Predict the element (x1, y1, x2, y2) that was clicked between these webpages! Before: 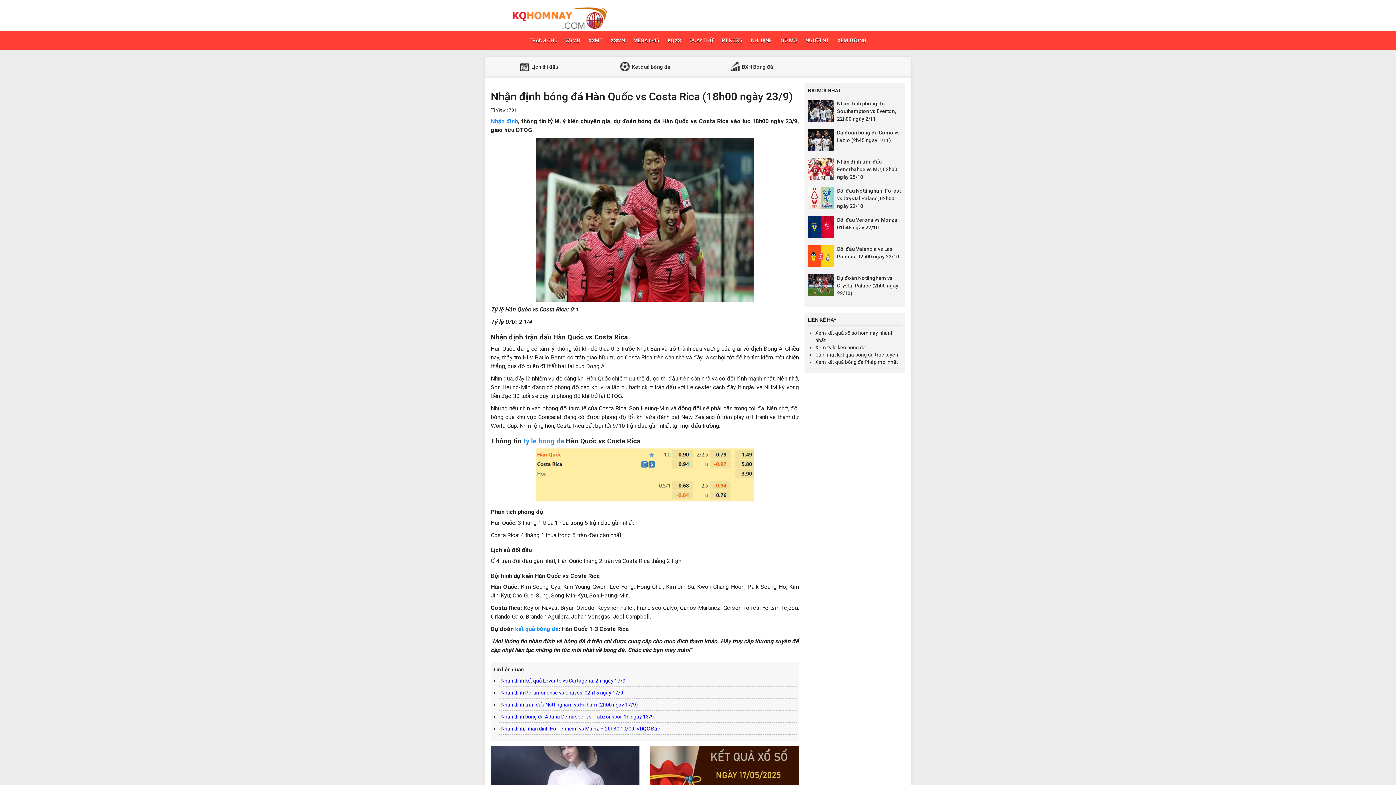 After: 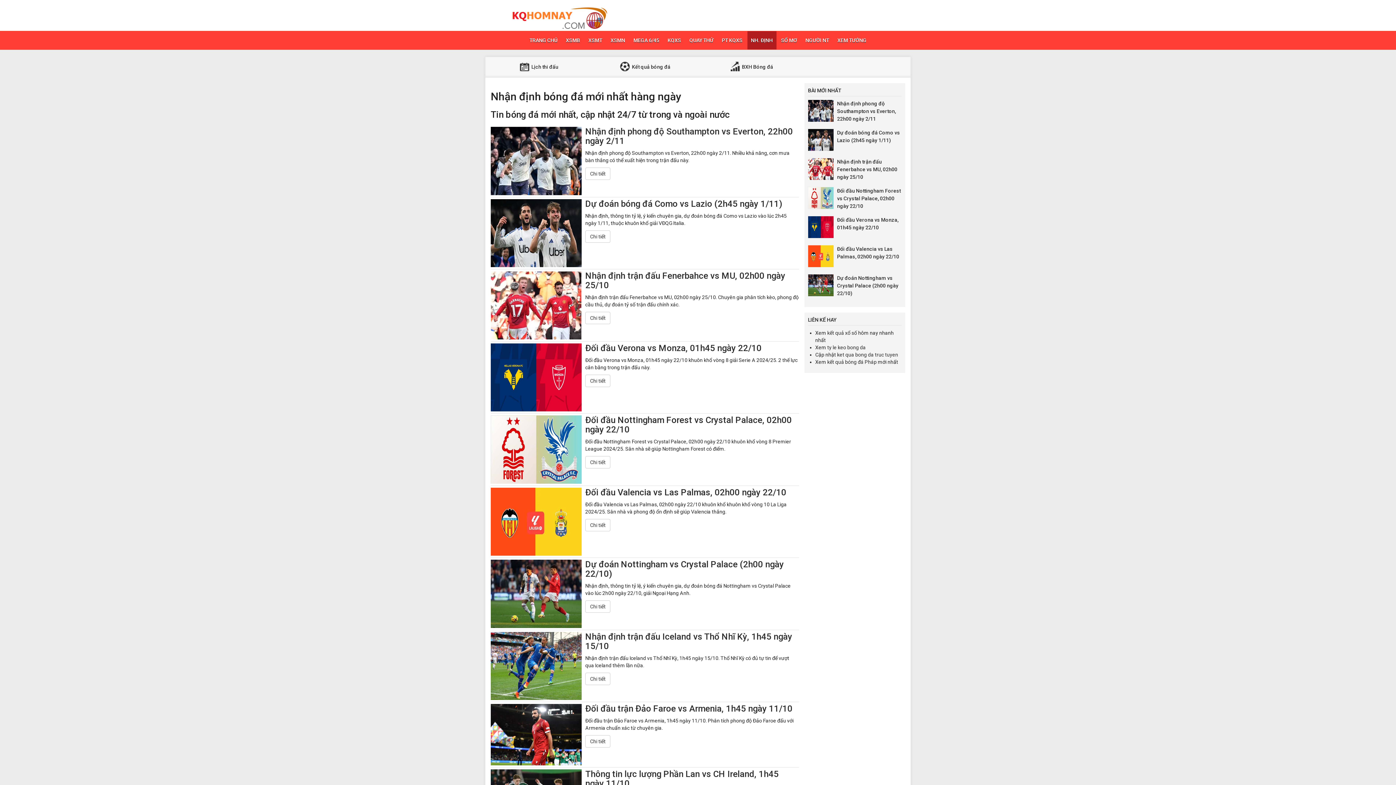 Action: bbox: (490, 117, 518, 124) label: Nhận định